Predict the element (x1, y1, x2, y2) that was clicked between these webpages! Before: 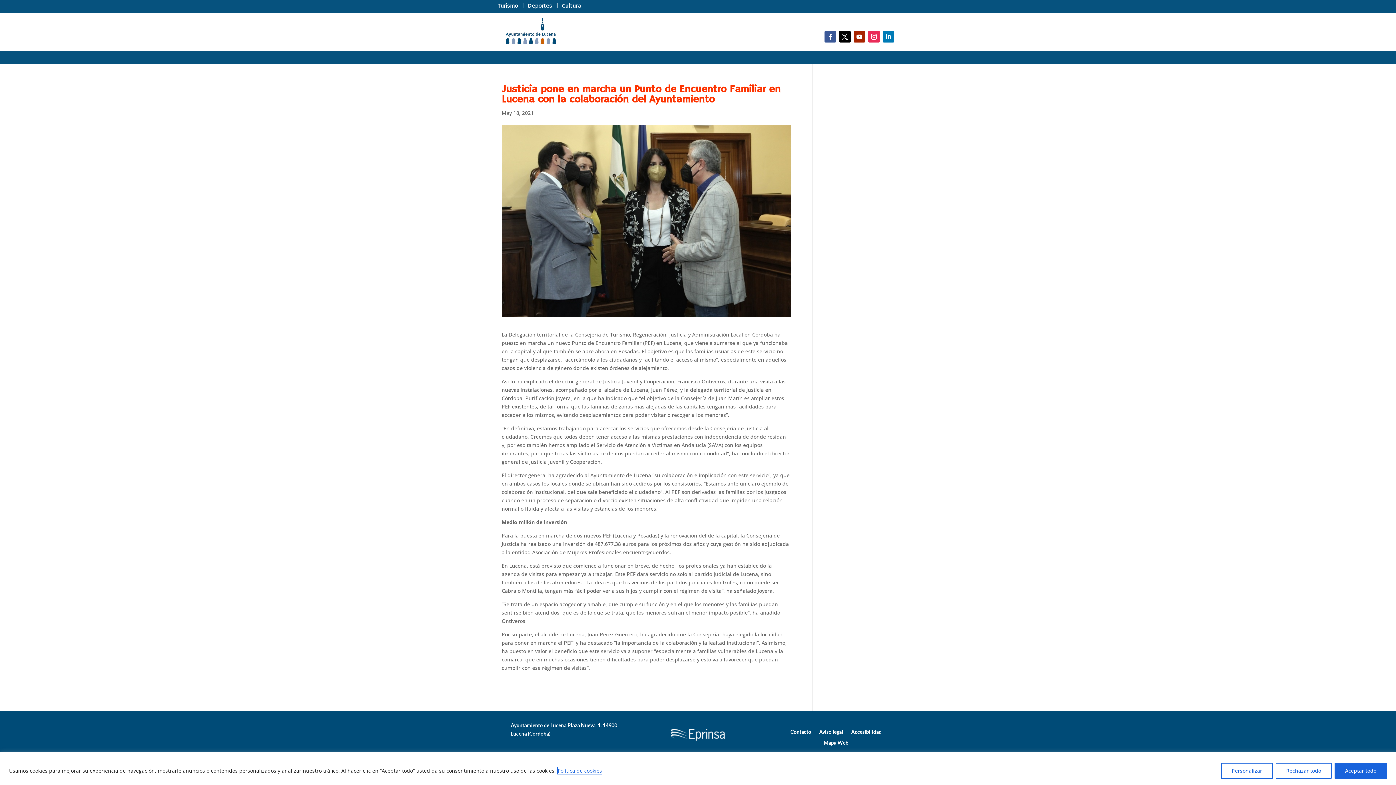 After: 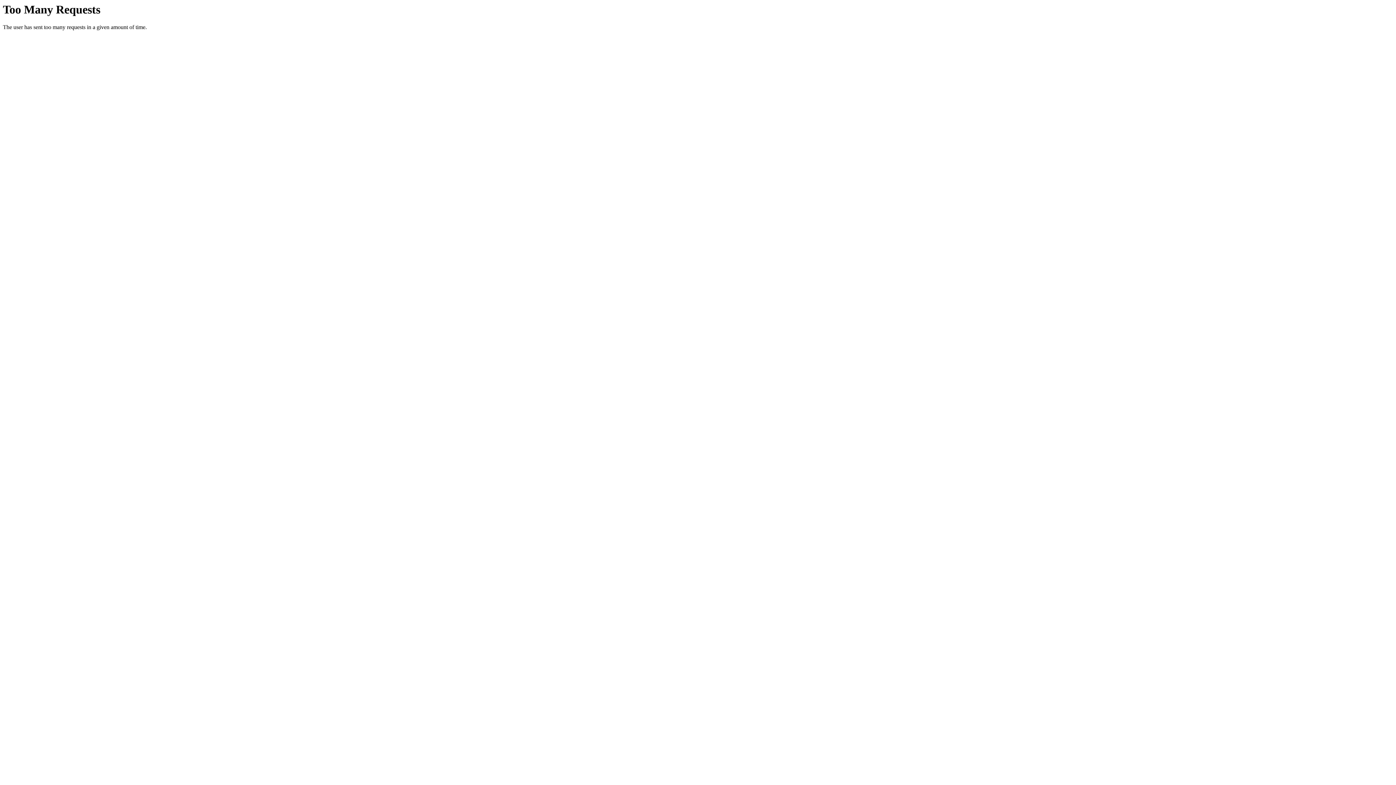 Action: bbox: (562, 6, 581, 16) label: Cultura